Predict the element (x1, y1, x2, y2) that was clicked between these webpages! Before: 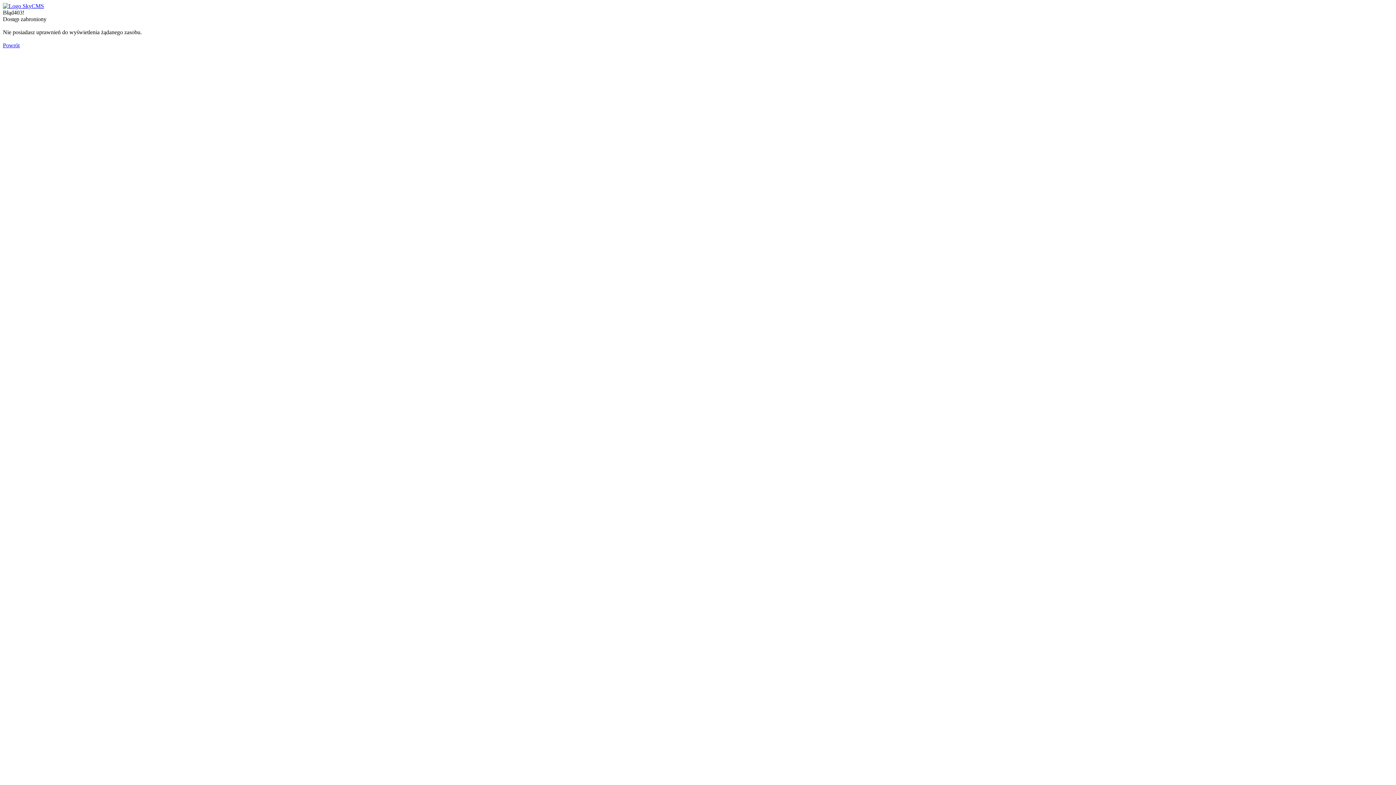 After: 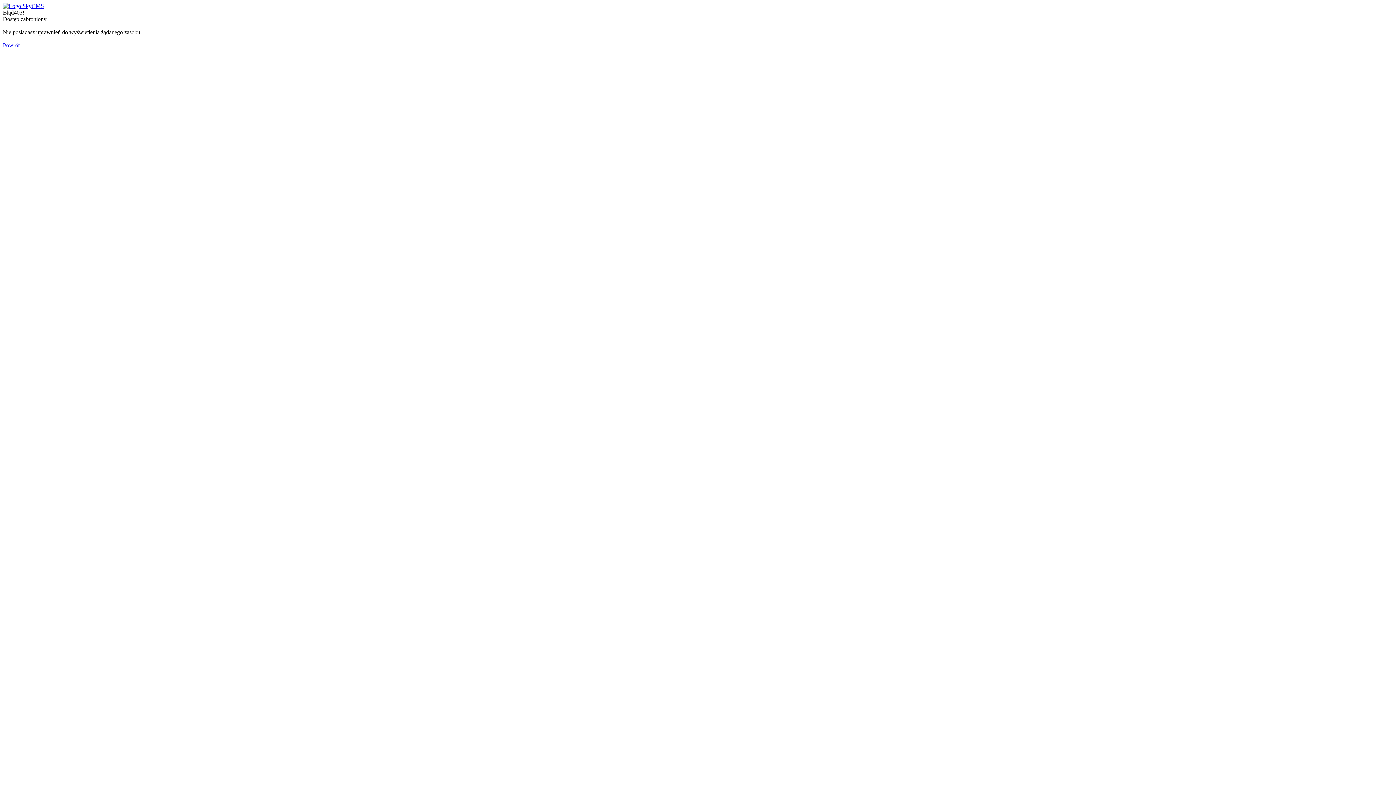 Action: bbox: (2, 42, 19, 48) label: Powrót